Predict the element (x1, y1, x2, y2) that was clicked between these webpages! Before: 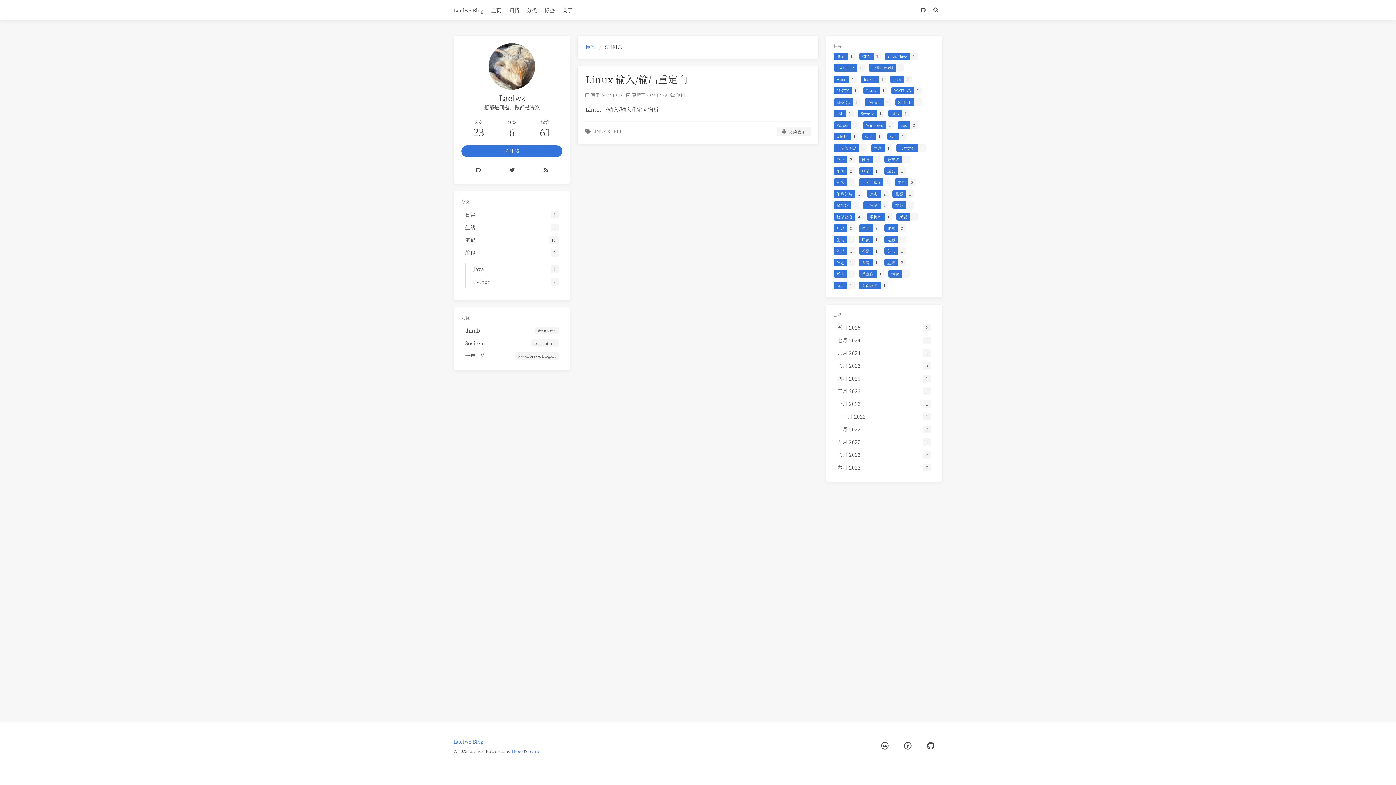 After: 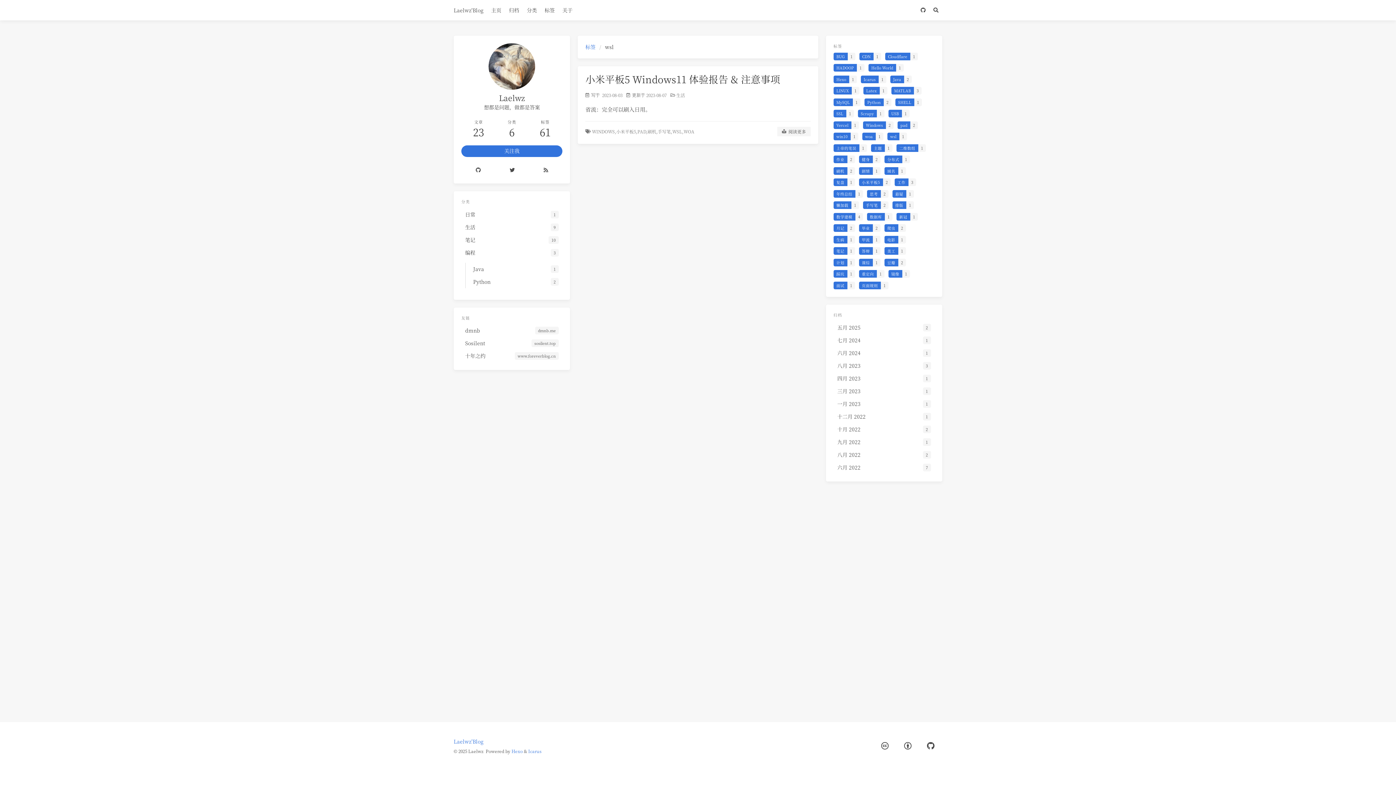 Action: bbox: (887, 132, 907, 142) label: wsl
1